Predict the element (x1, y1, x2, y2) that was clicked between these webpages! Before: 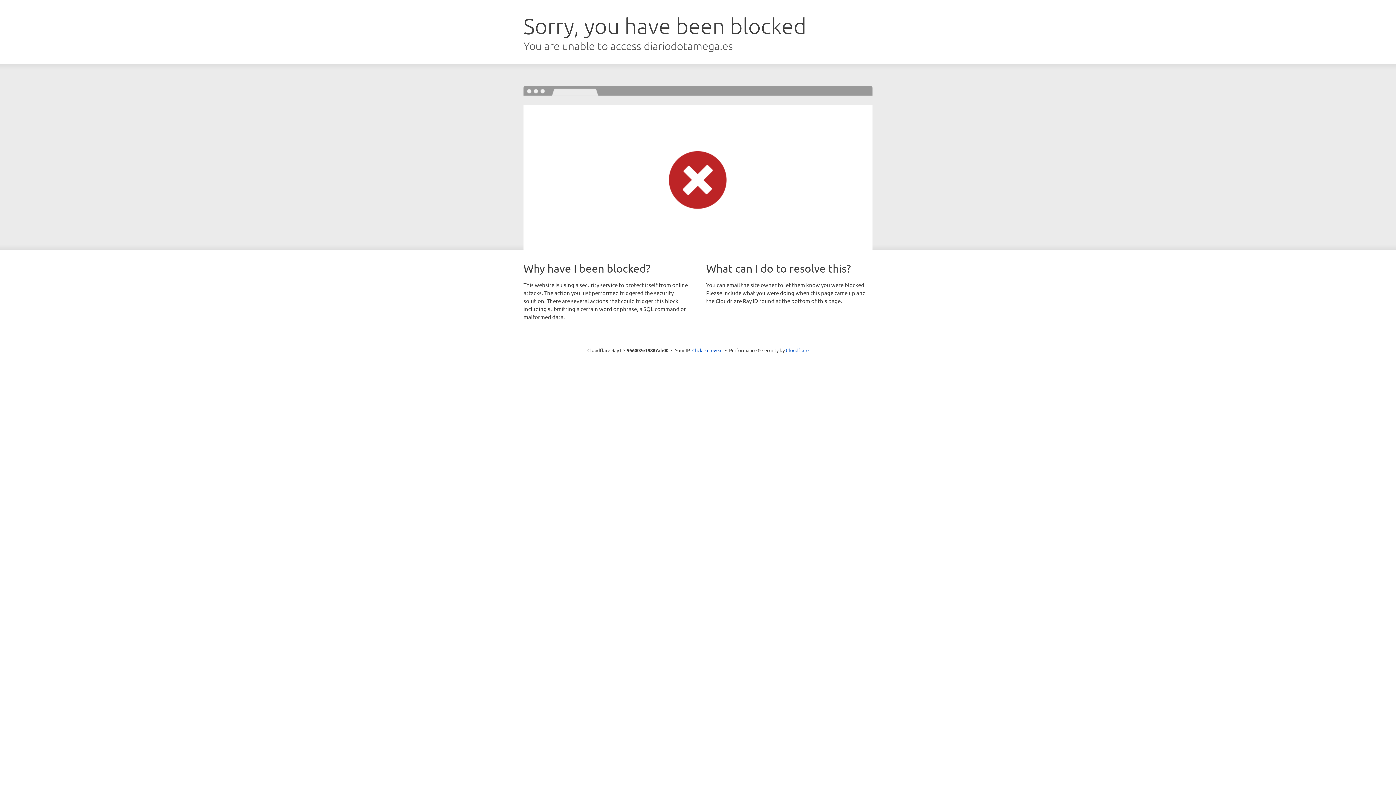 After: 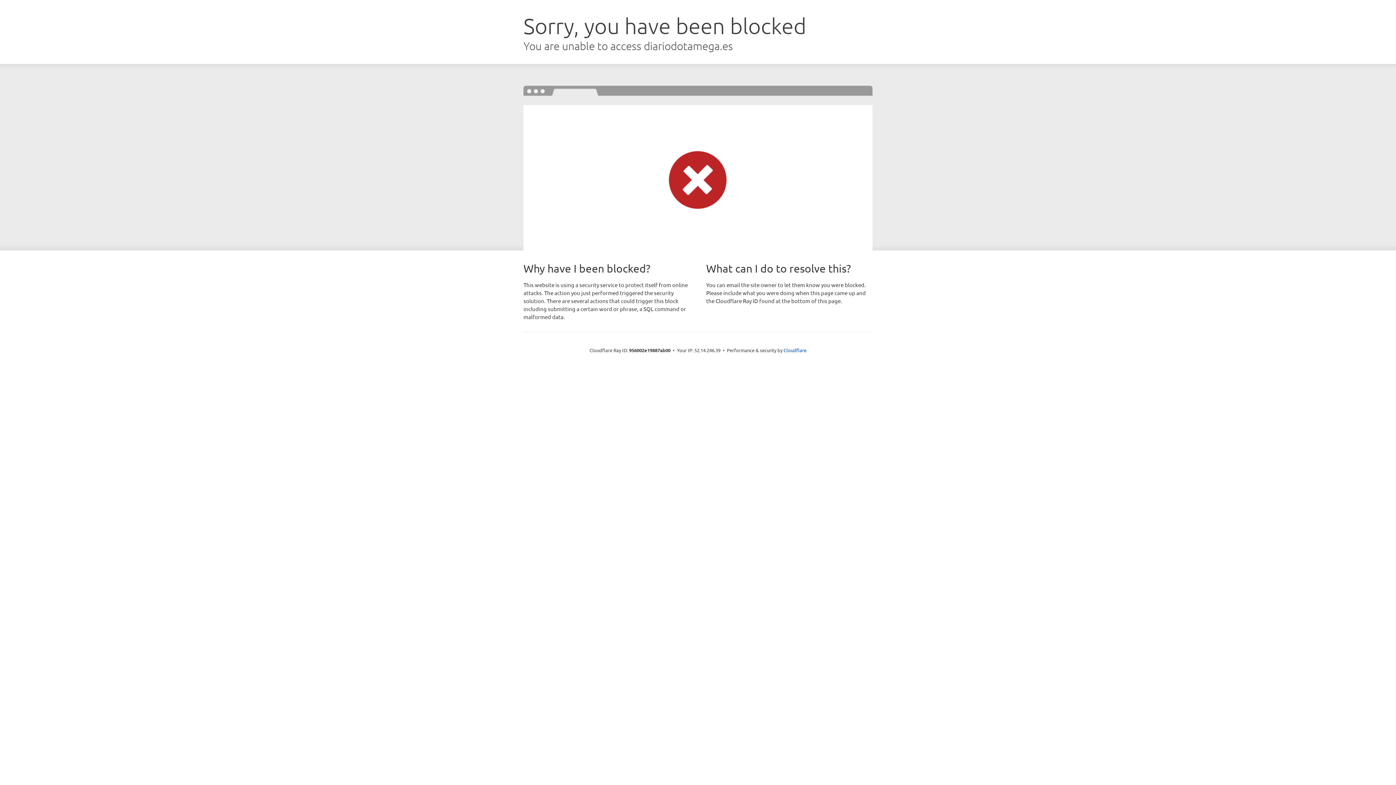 Action: label: Click to reveal bbox: (692, 346, 722, 353)